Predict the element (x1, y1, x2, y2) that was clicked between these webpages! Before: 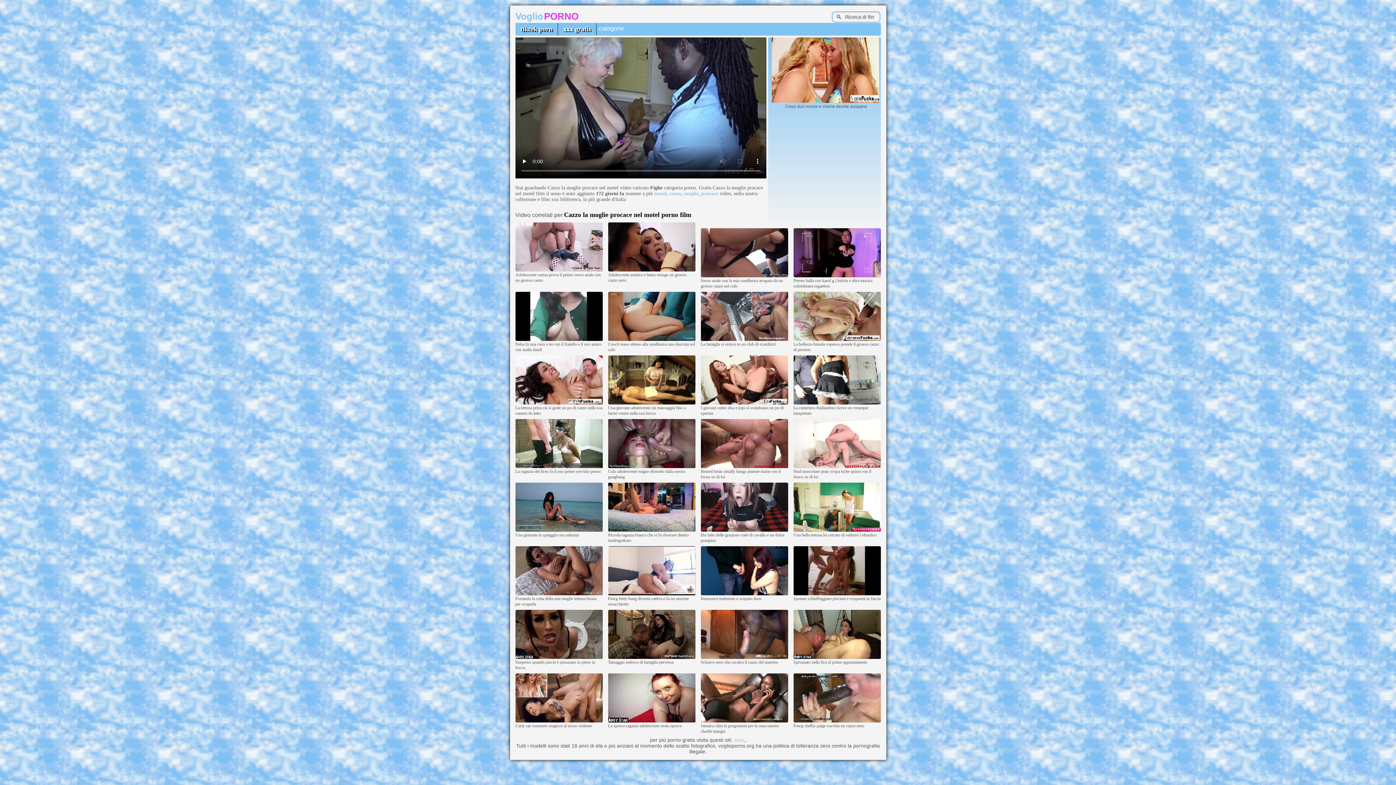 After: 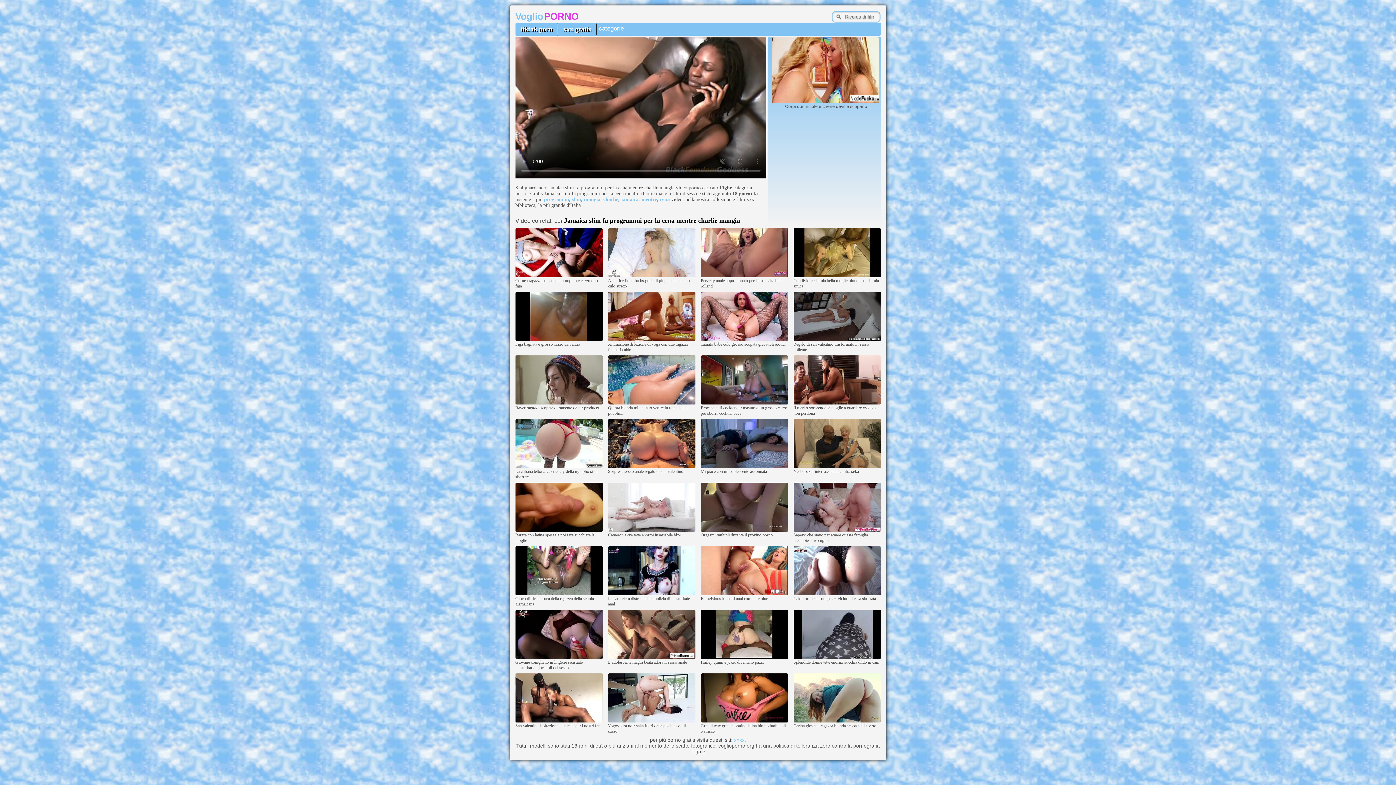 Action: bbox: (700, 719, 788, 723)